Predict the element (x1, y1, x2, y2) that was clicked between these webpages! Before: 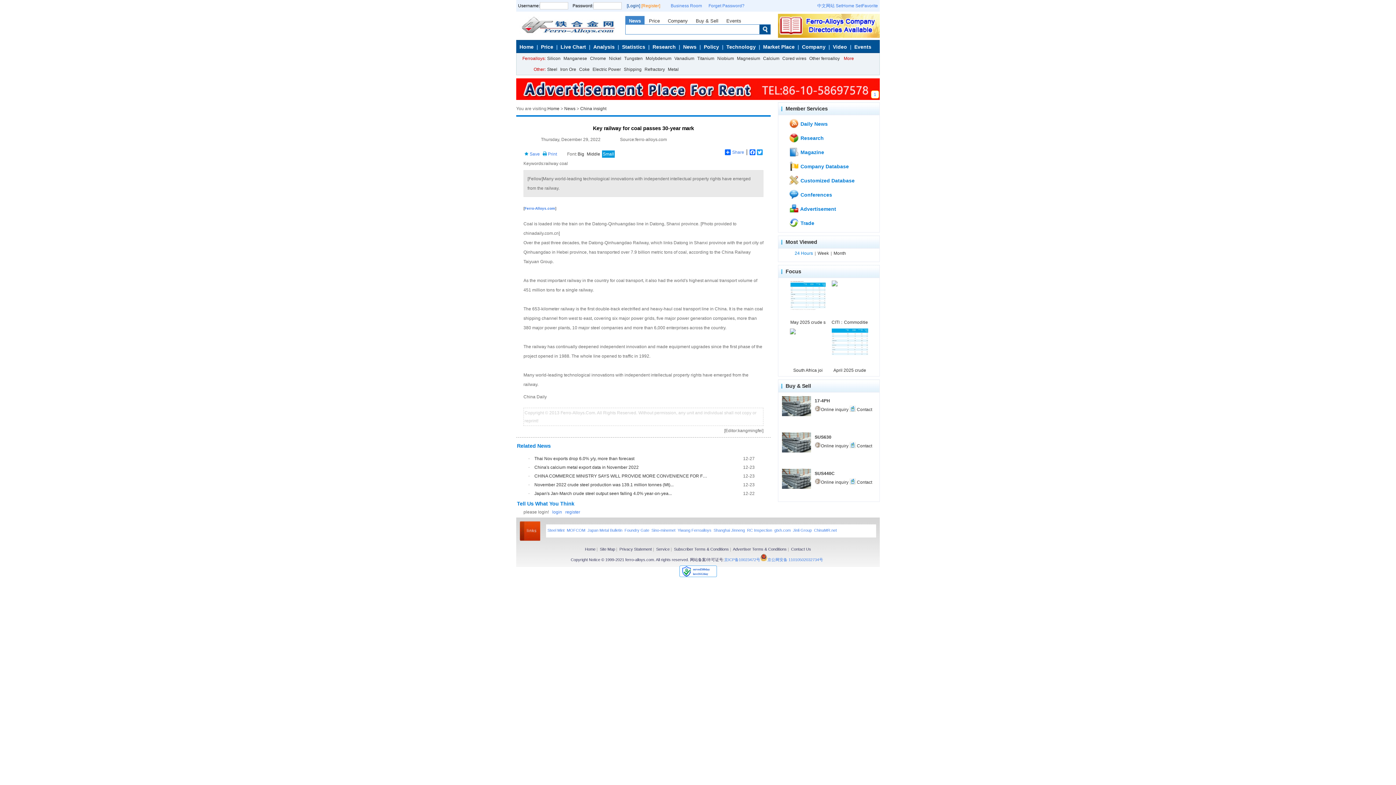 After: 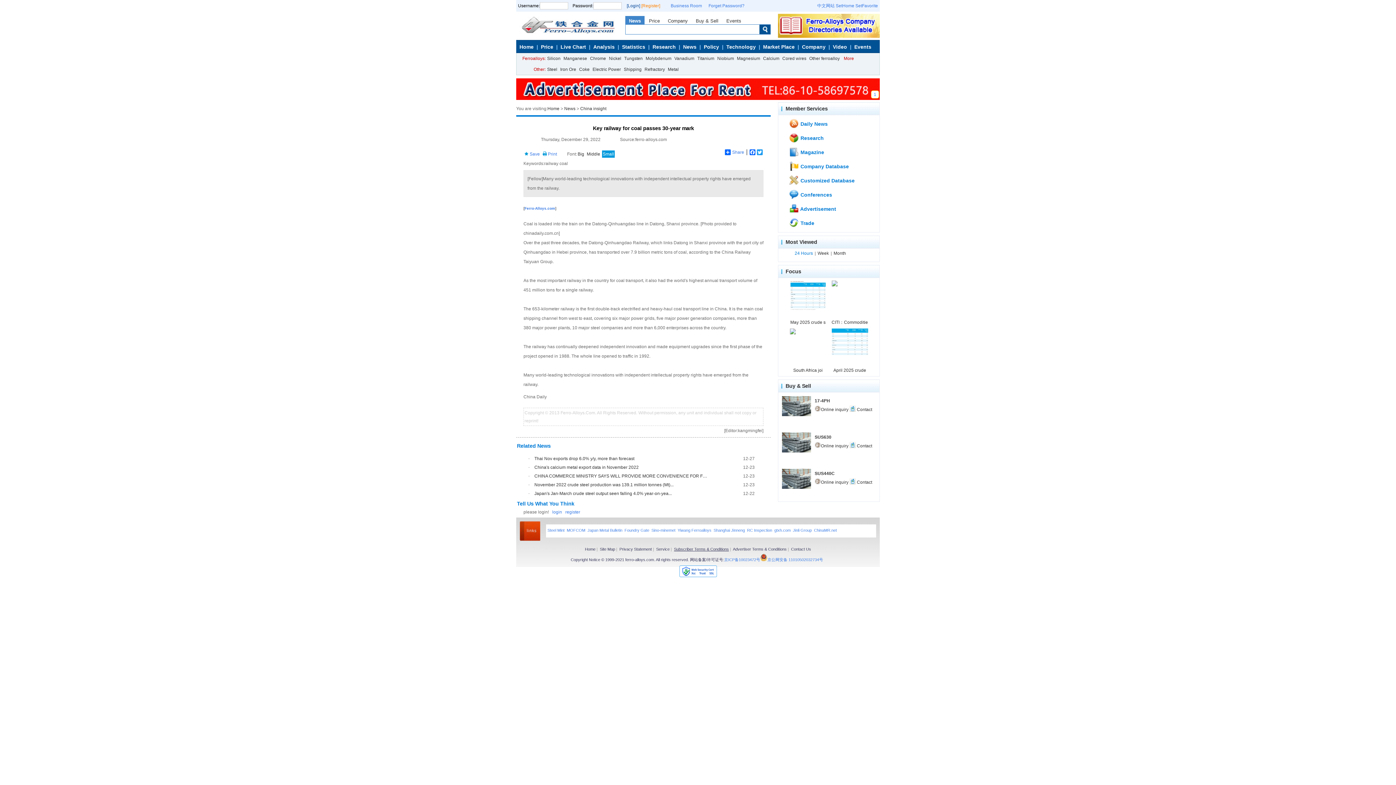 Action: label: Subscriber Terms & Conditions bbox: (674, 547, 729, 551)